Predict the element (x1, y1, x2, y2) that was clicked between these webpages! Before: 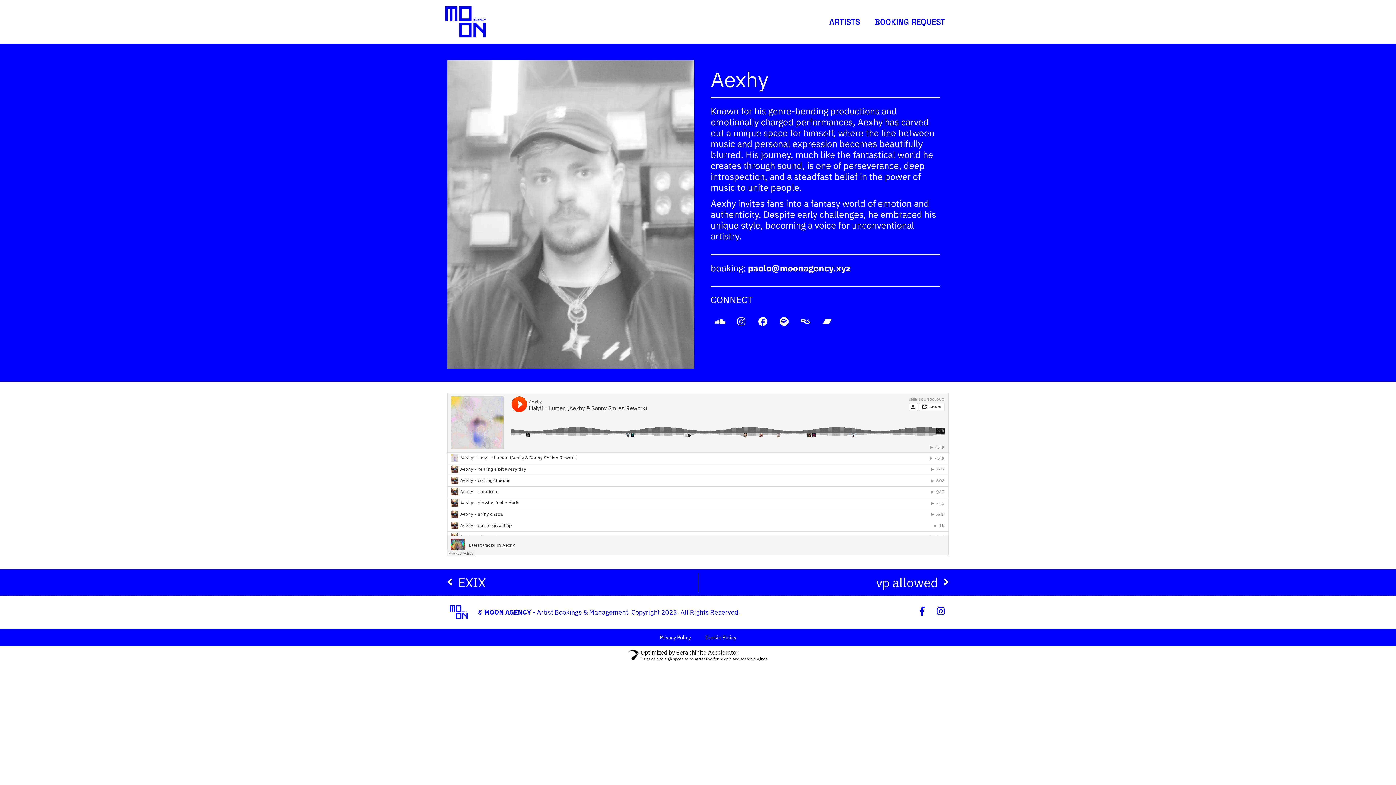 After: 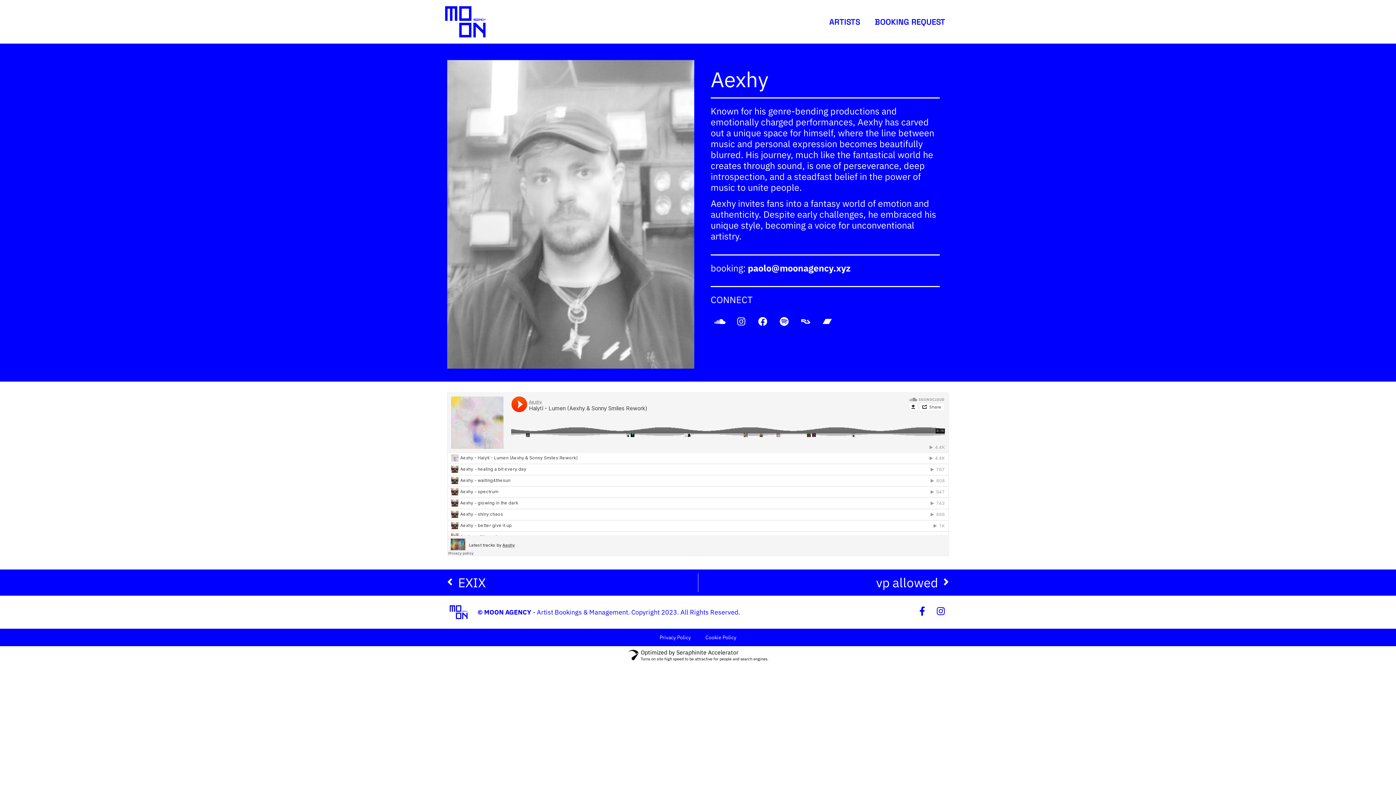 Action: bbox: (0, 646, 1396, 664) label: Optimized by Seraphinite Accelerator
Turns on site high speed to be attractive for people and search engines.